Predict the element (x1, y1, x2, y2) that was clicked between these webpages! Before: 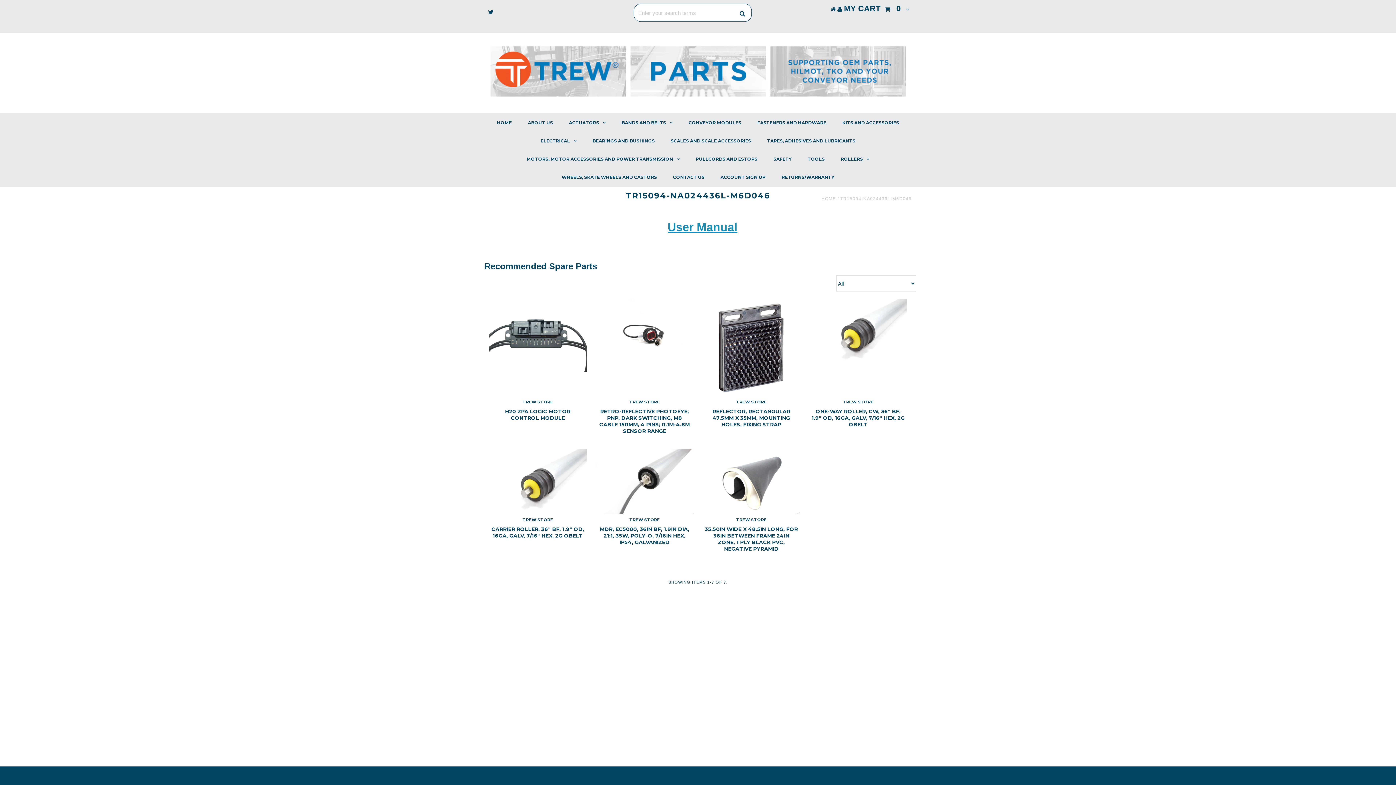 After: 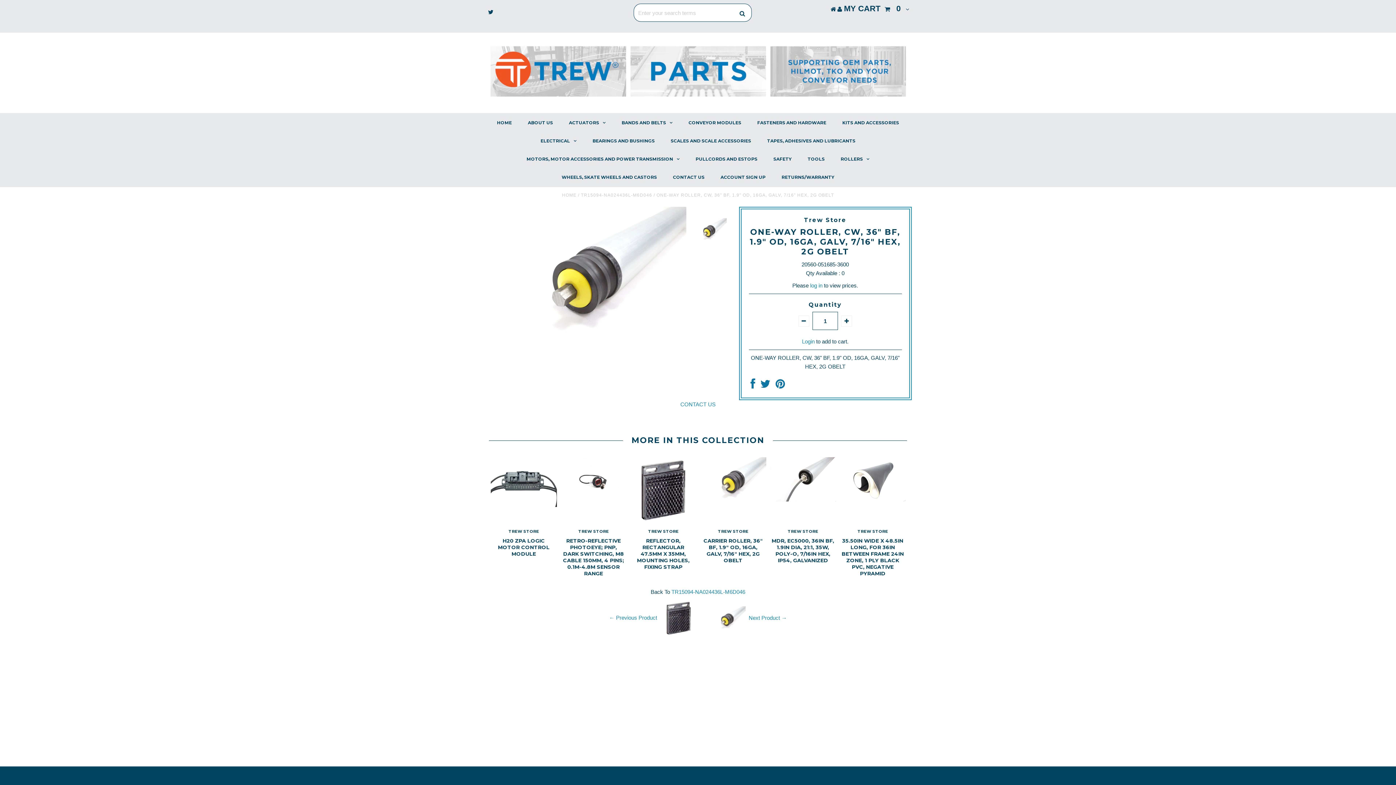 Action: bbox: (809, 299, 907, 364)